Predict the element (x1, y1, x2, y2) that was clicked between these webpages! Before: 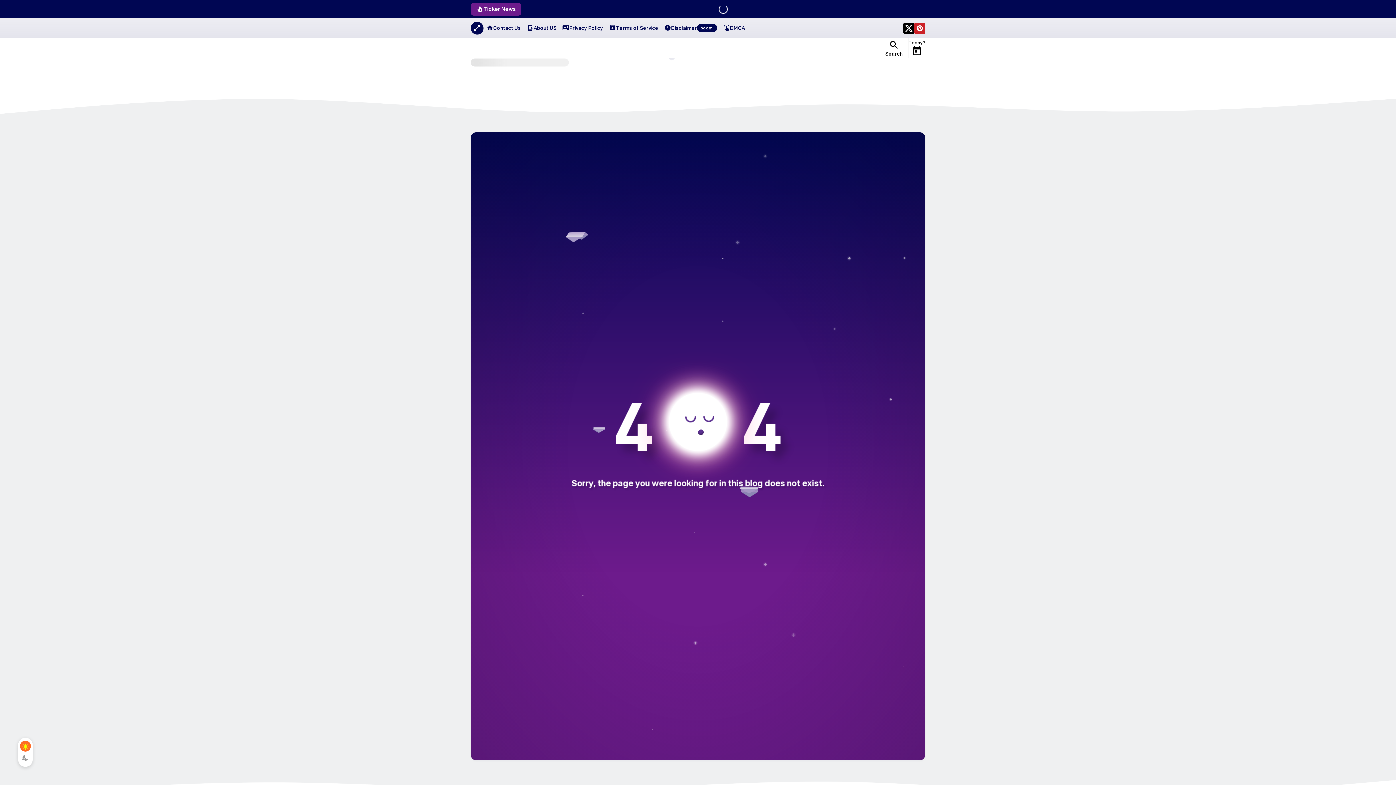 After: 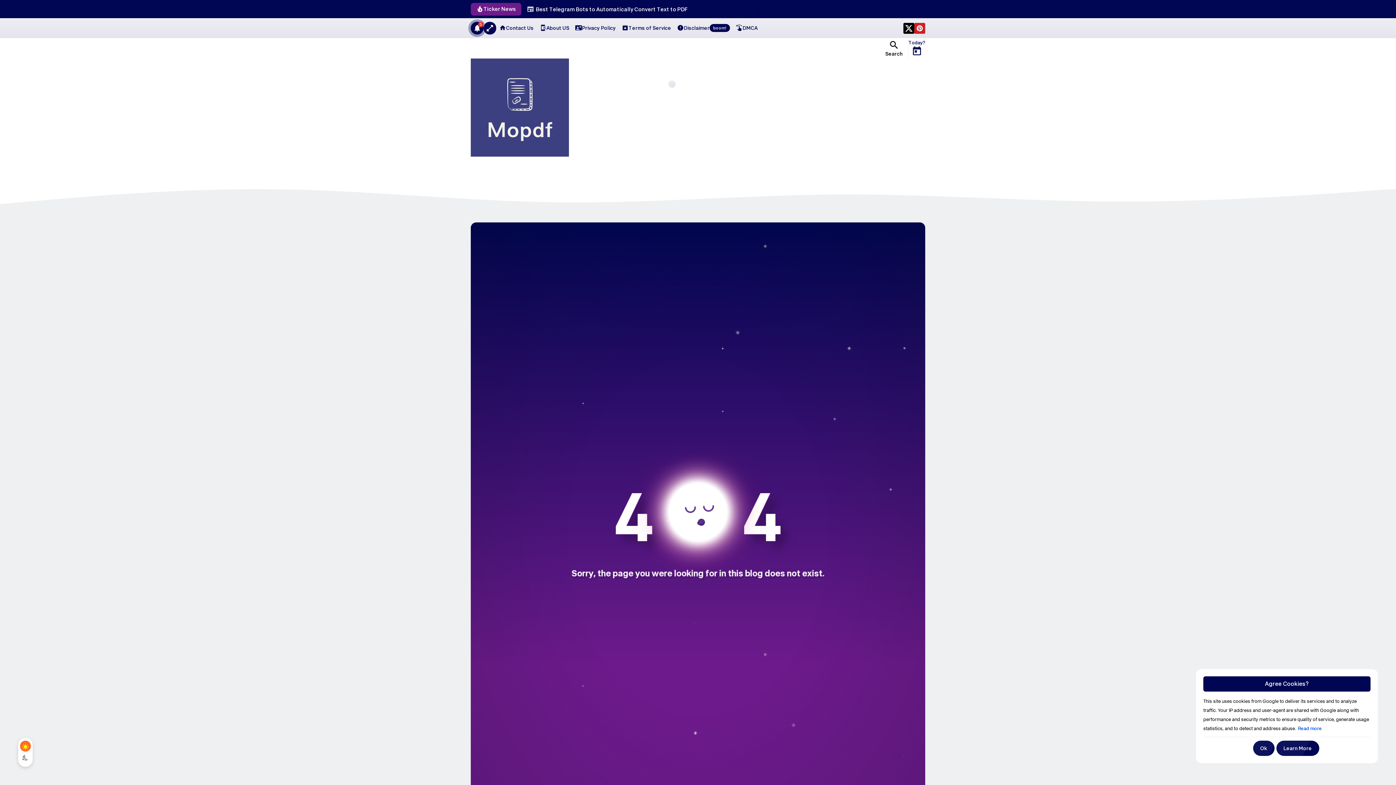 Action: bbox: (908, 39, 925, 56) label: Date Now Icon